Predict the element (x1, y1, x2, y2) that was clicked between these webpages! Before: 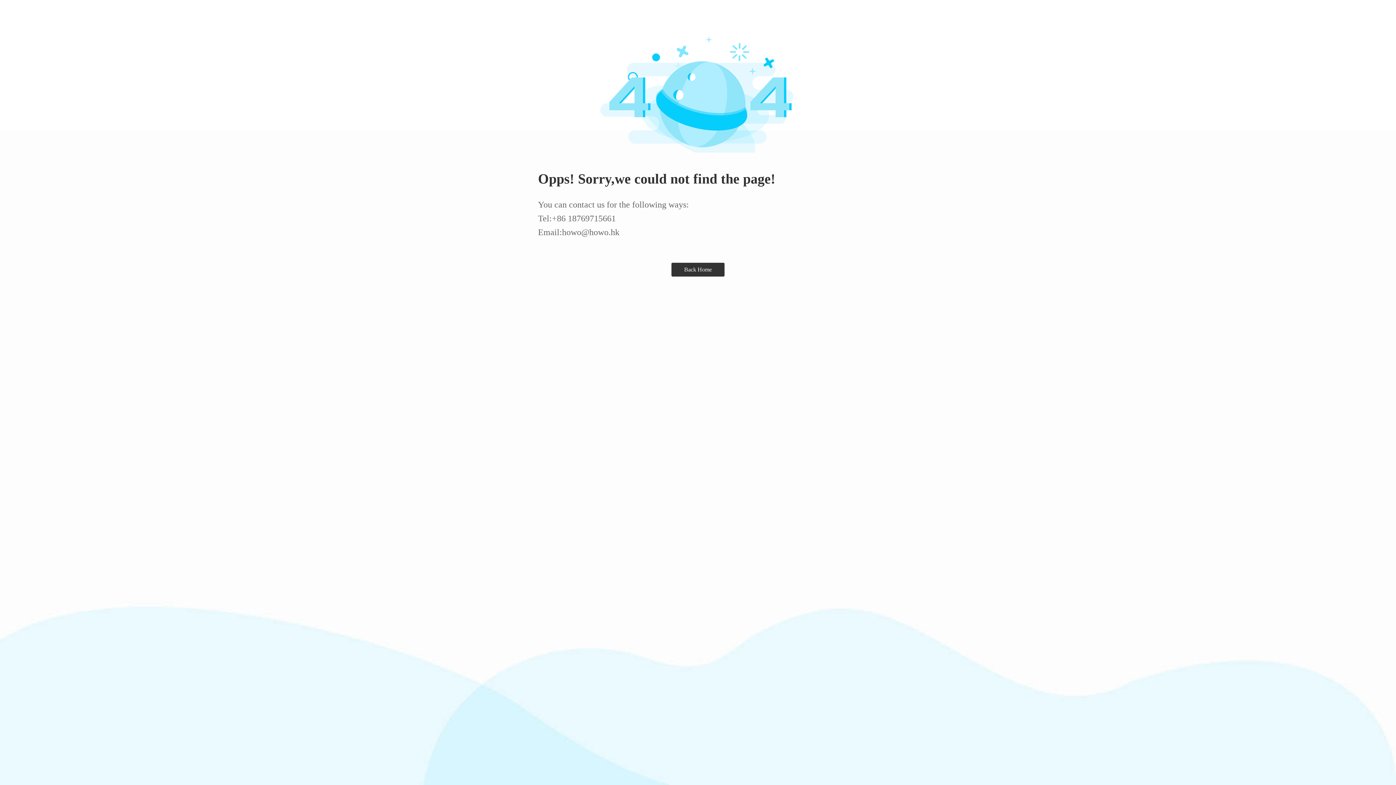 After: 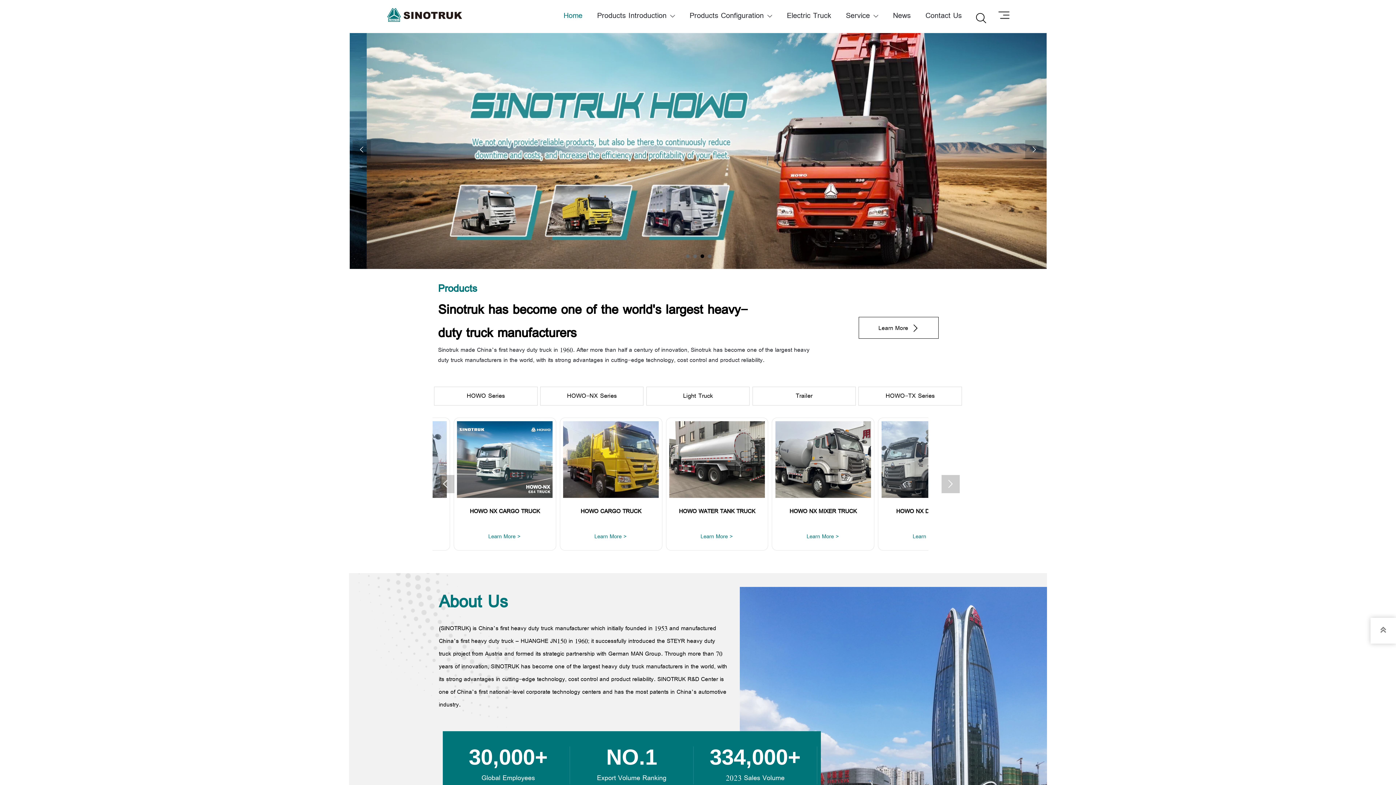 Action: bbox: (671, 262, 724, 276) label: Back Home